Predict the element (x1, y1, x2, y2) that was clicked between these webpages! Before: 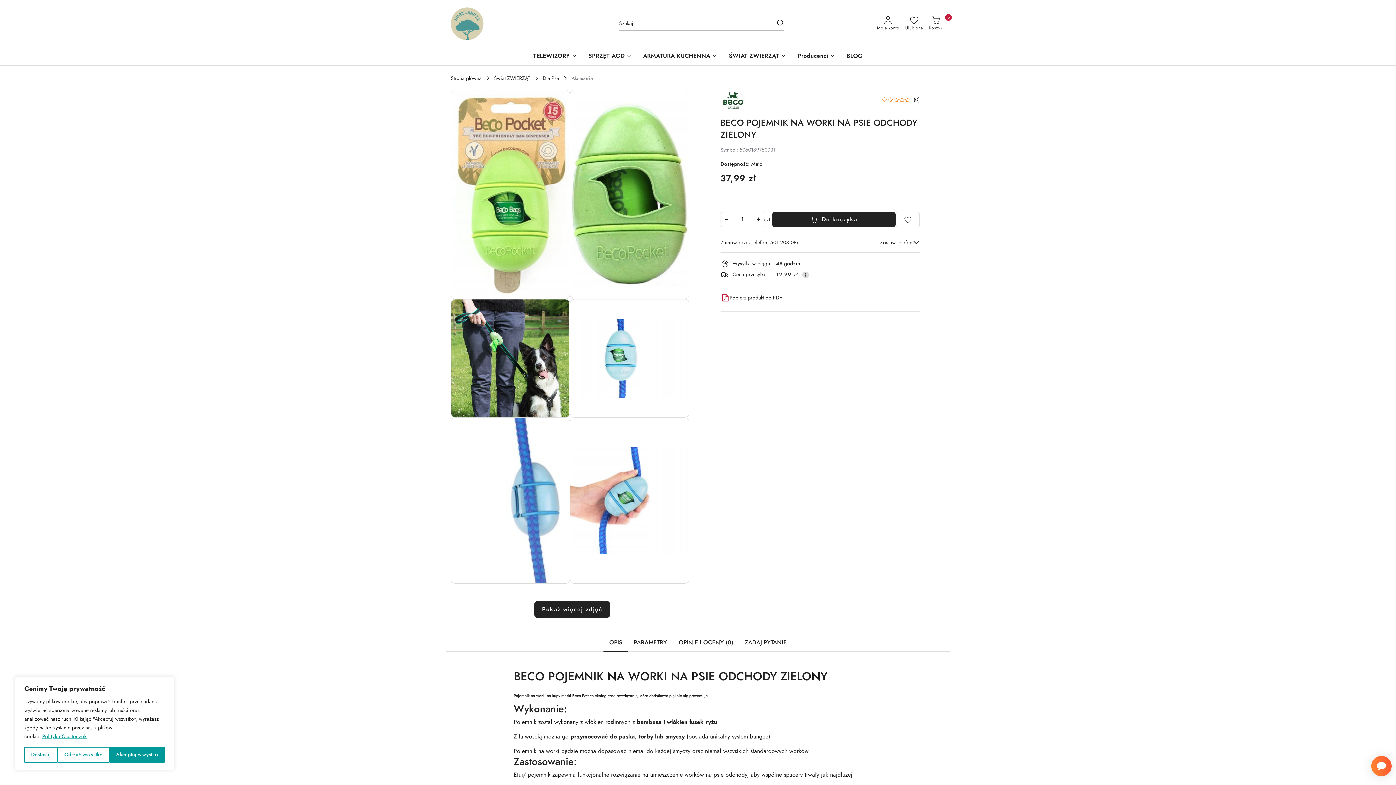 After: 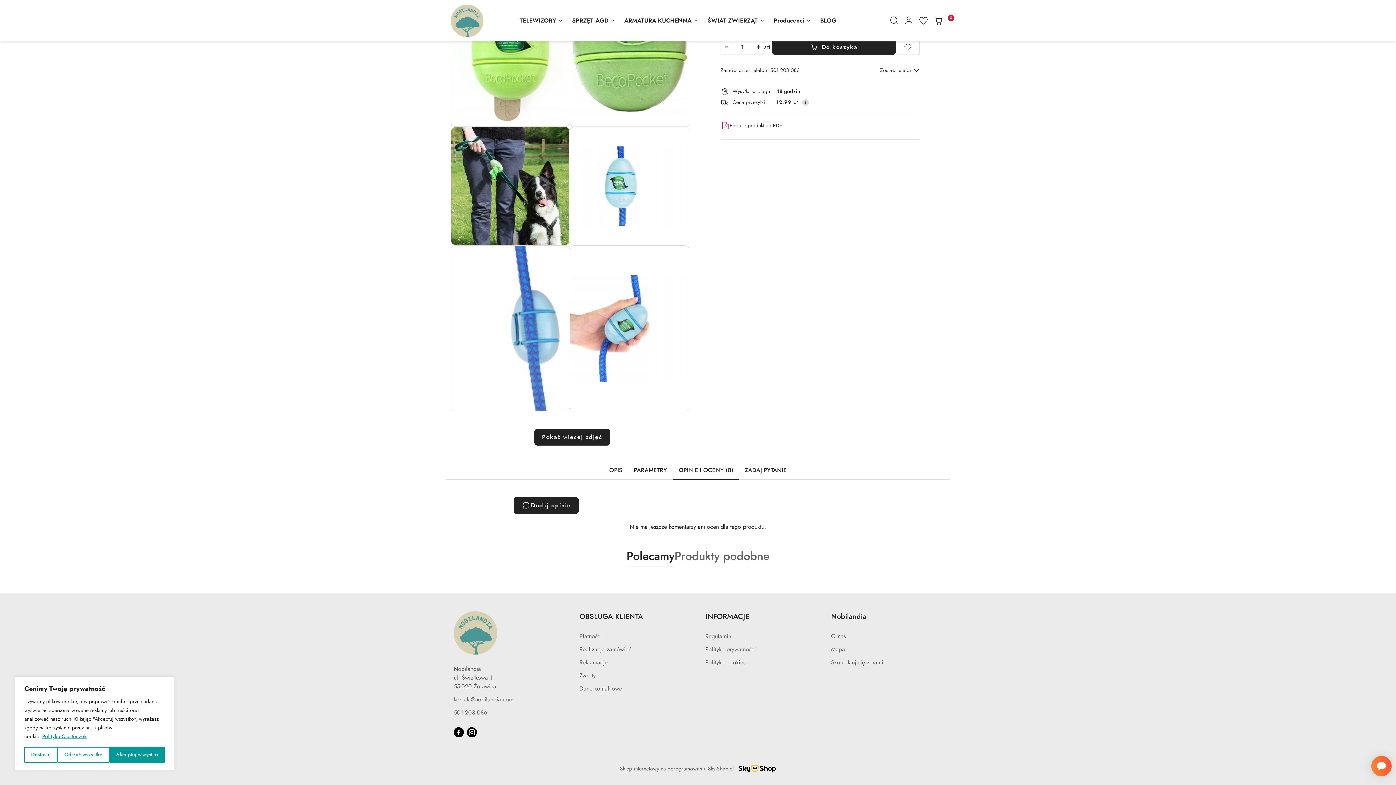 Action: label: (0) bbox: (910, 97, 920, 102)